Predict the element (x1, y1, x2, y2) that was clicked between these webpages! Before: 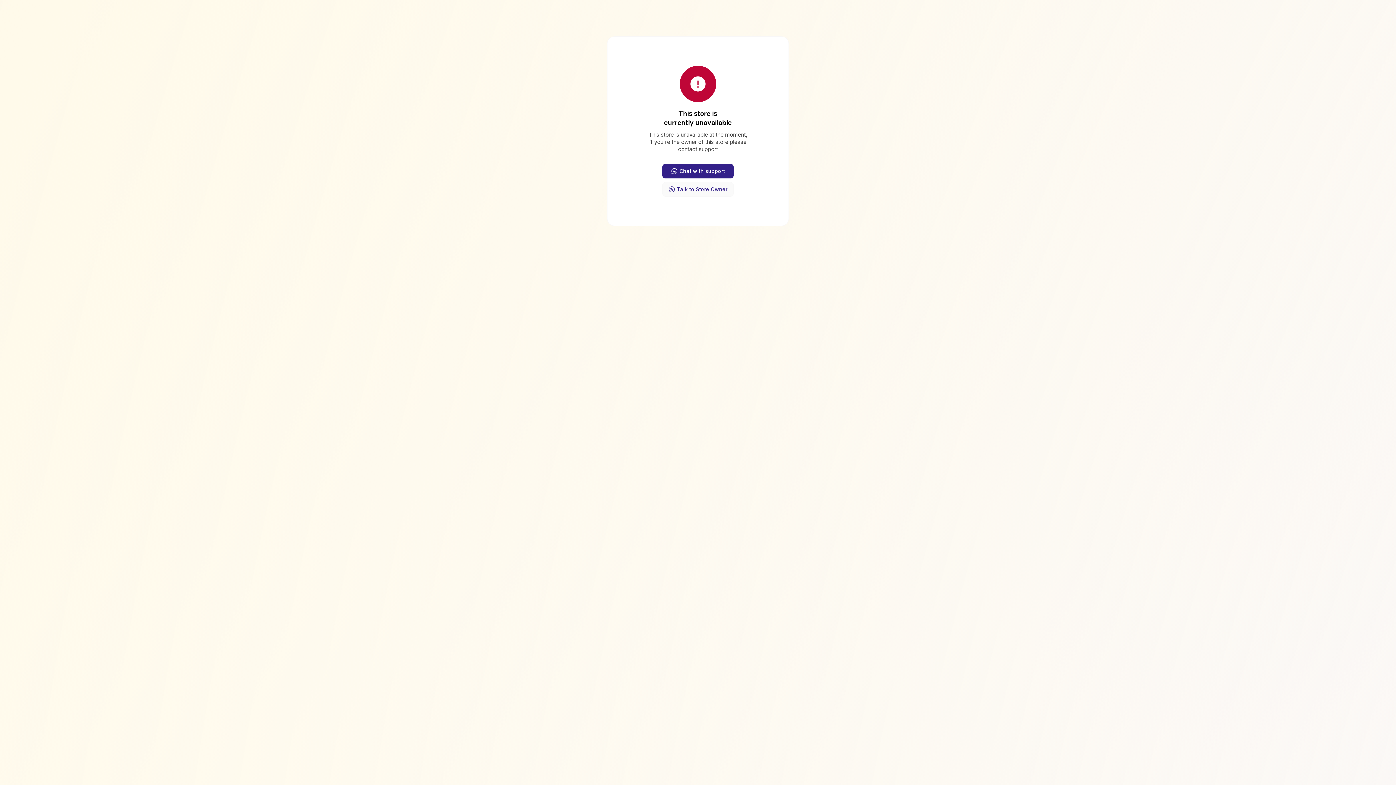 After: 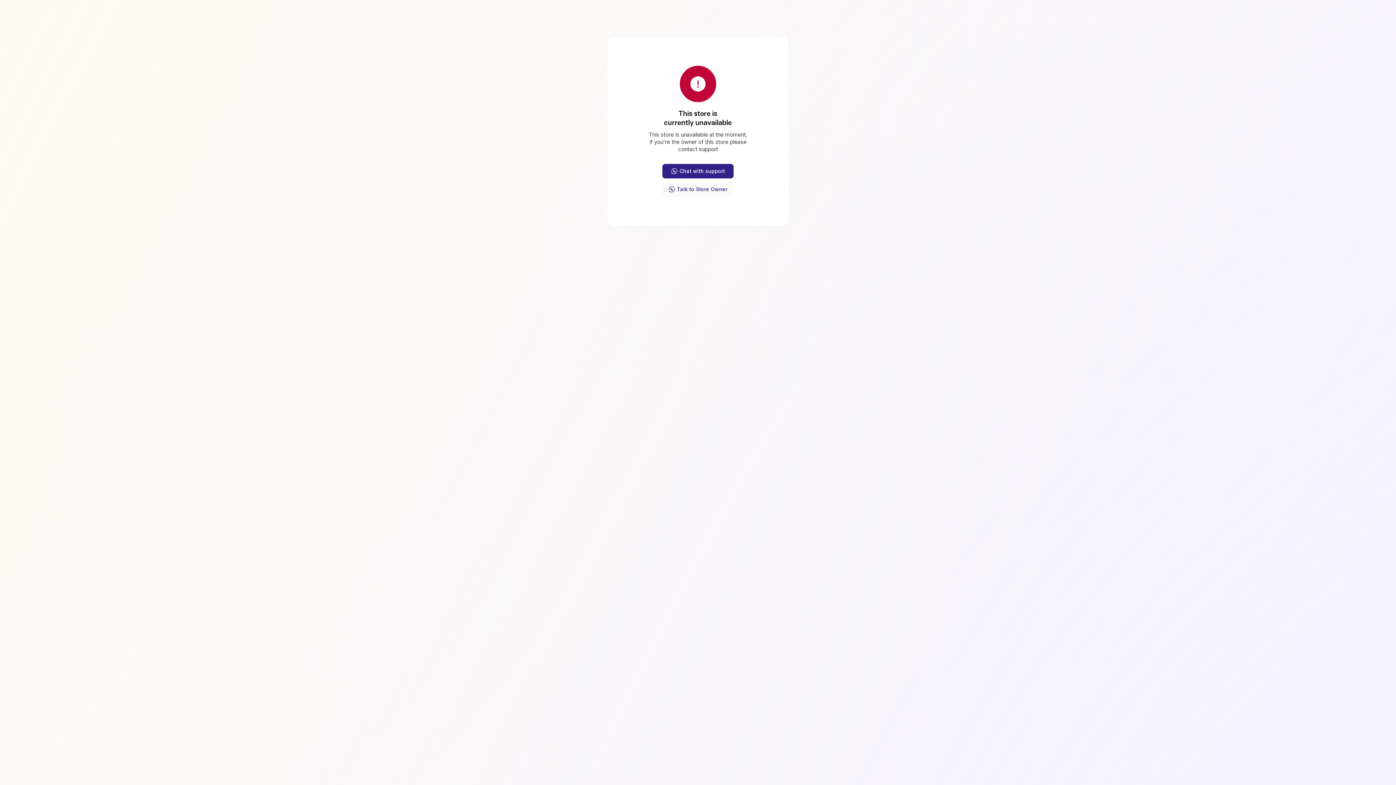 Action: label: Chat with support bbox: (662, 164, 733, 178)